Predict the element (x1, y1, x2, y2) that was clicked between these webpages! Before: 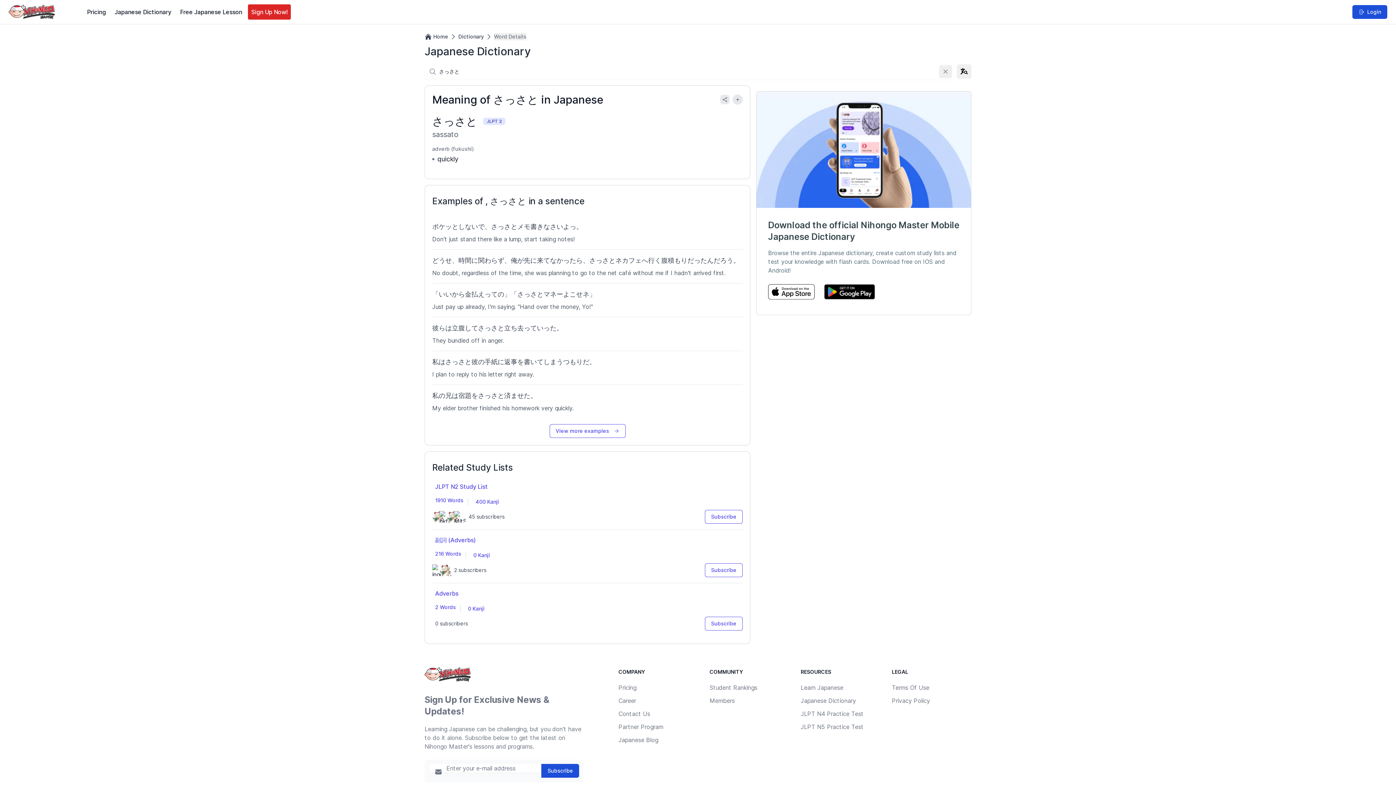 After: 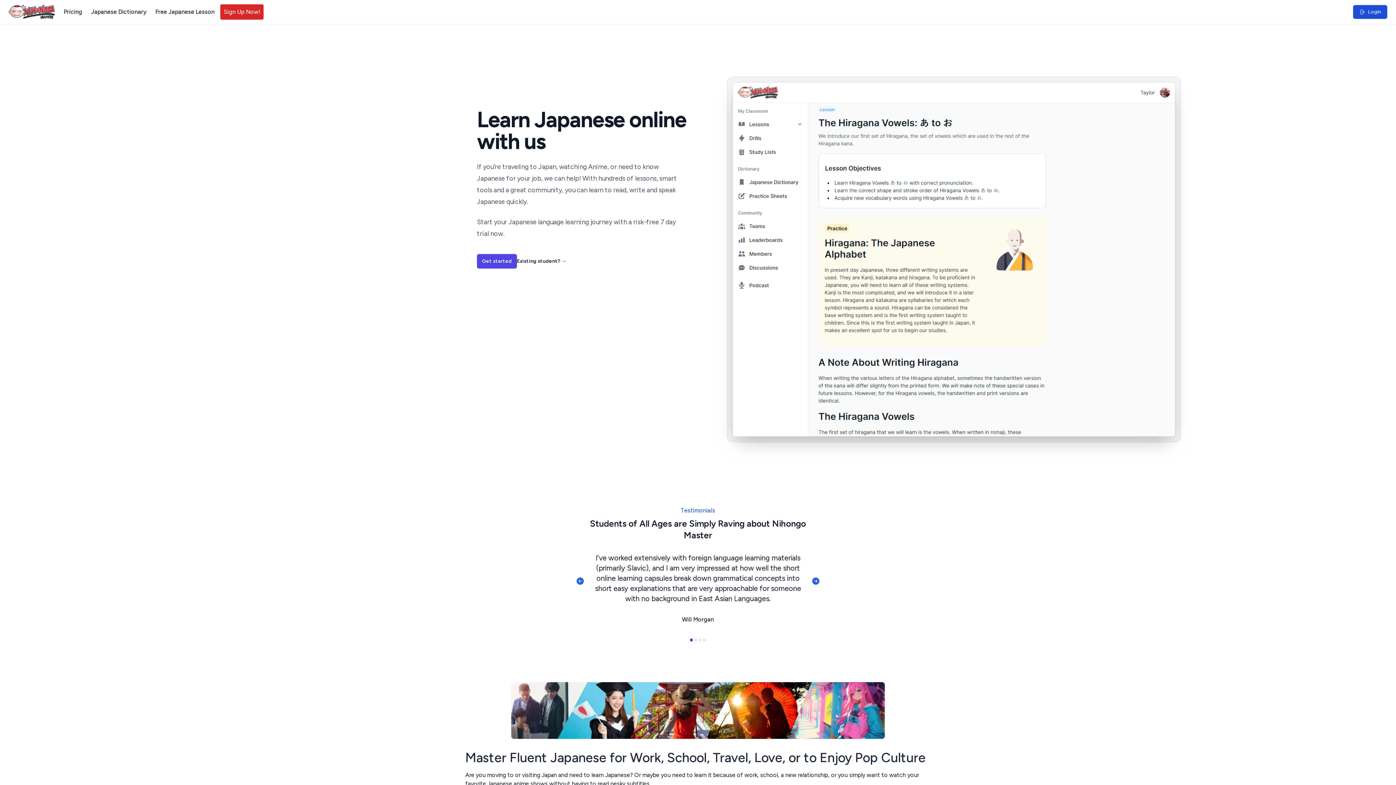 Action: bbox: (8, 4, 78, 19)